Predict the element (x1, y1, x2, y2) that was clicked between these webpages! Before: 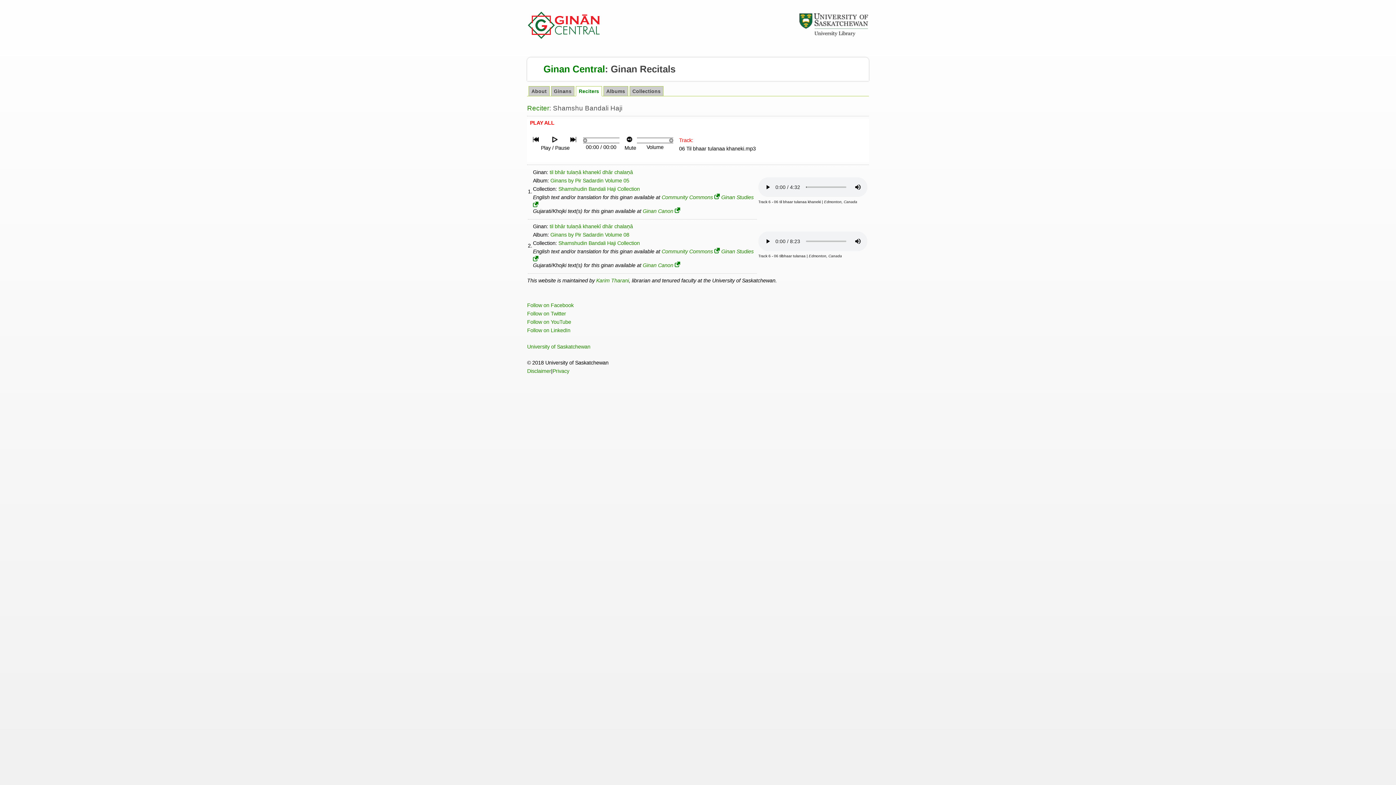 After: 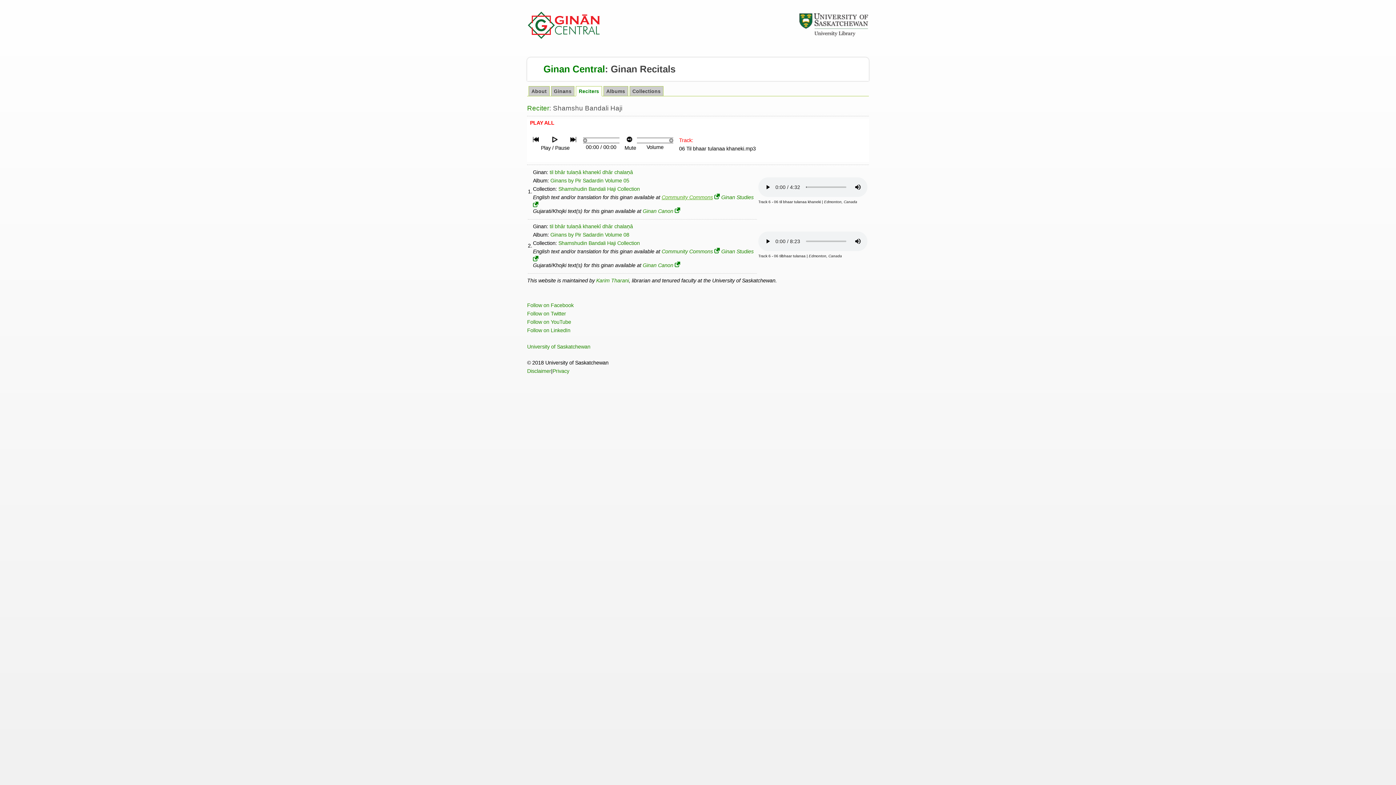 Action: bbox: (661, 194, 713, 200) label: Community Commons